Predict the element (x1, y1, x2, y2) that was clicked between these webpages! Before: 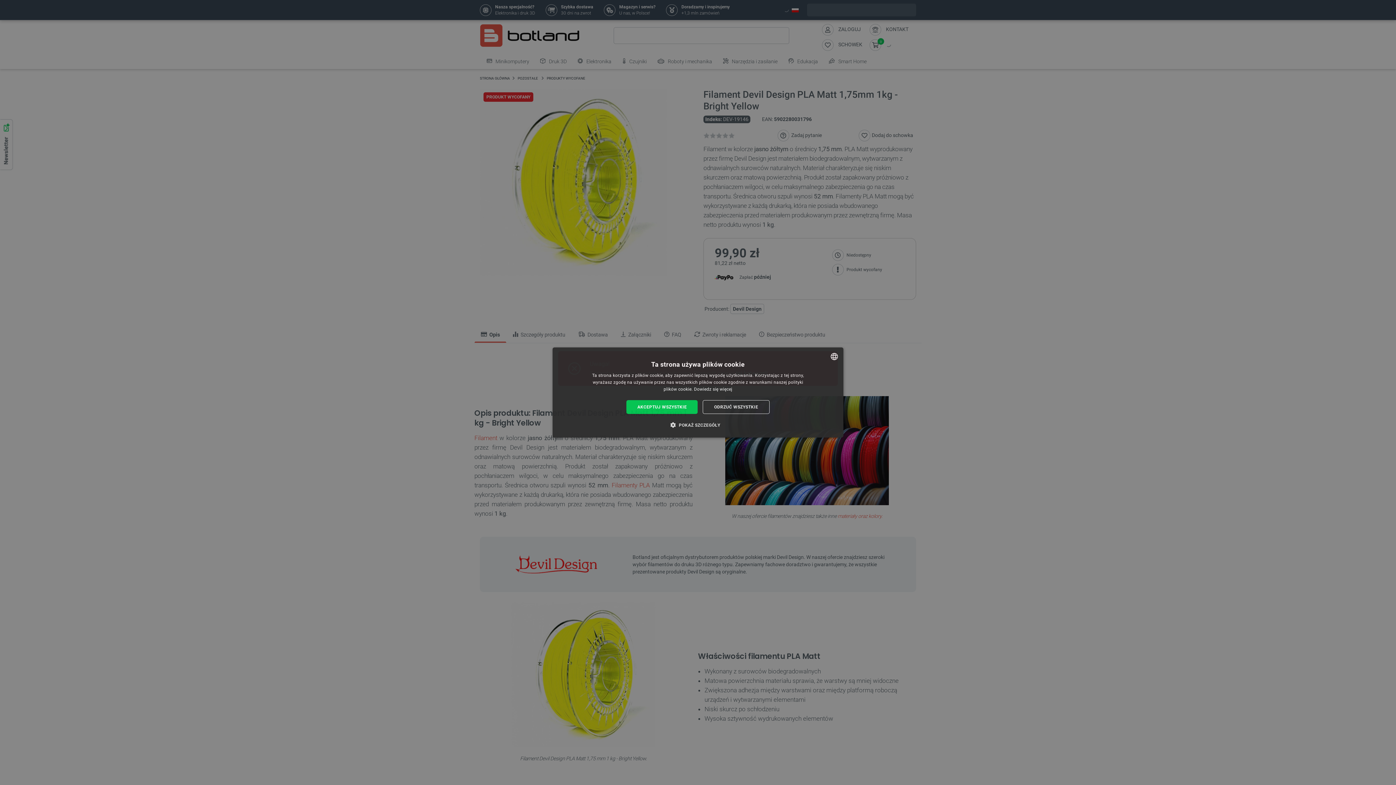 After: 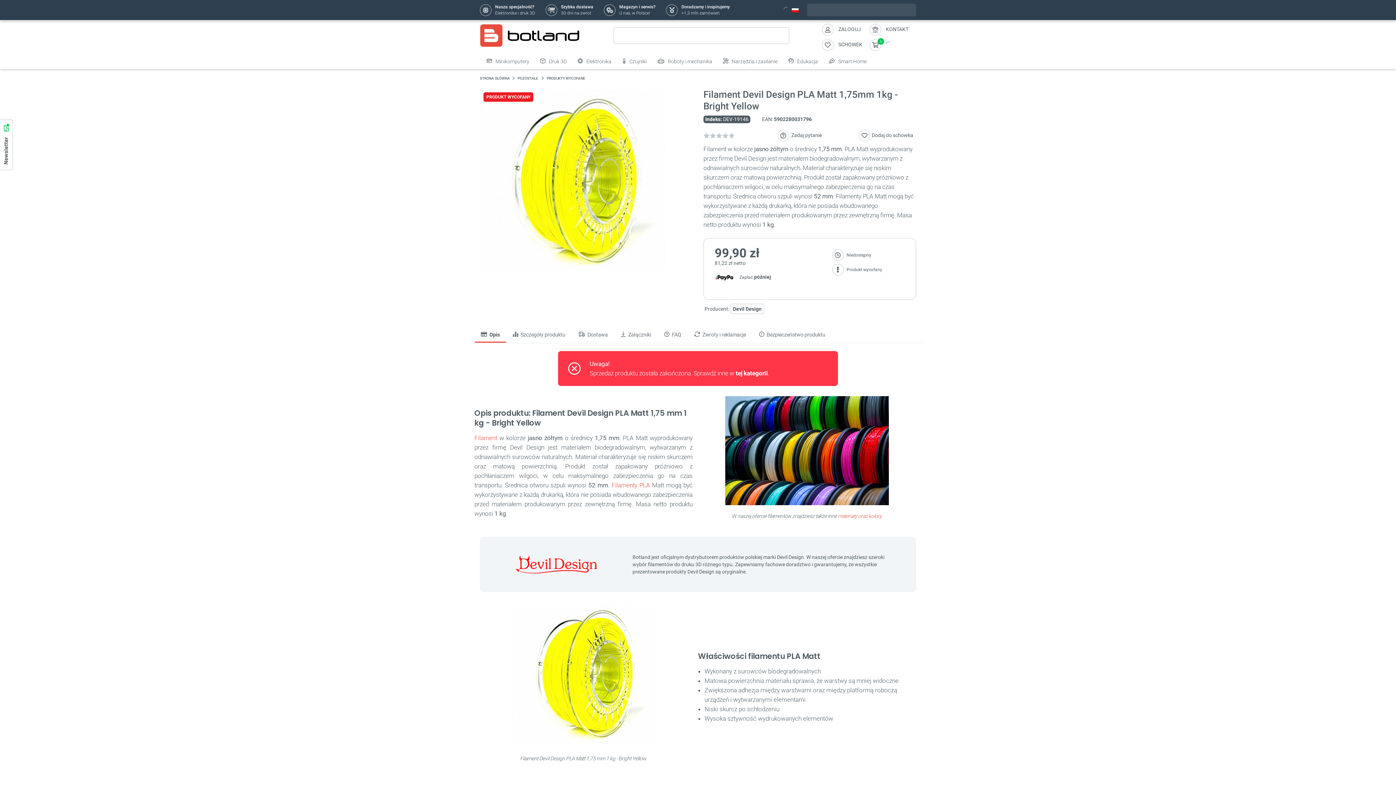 Action: bbox: (626, 400, 697, 414) label: AKCEPTUJ WSZYSTKIE